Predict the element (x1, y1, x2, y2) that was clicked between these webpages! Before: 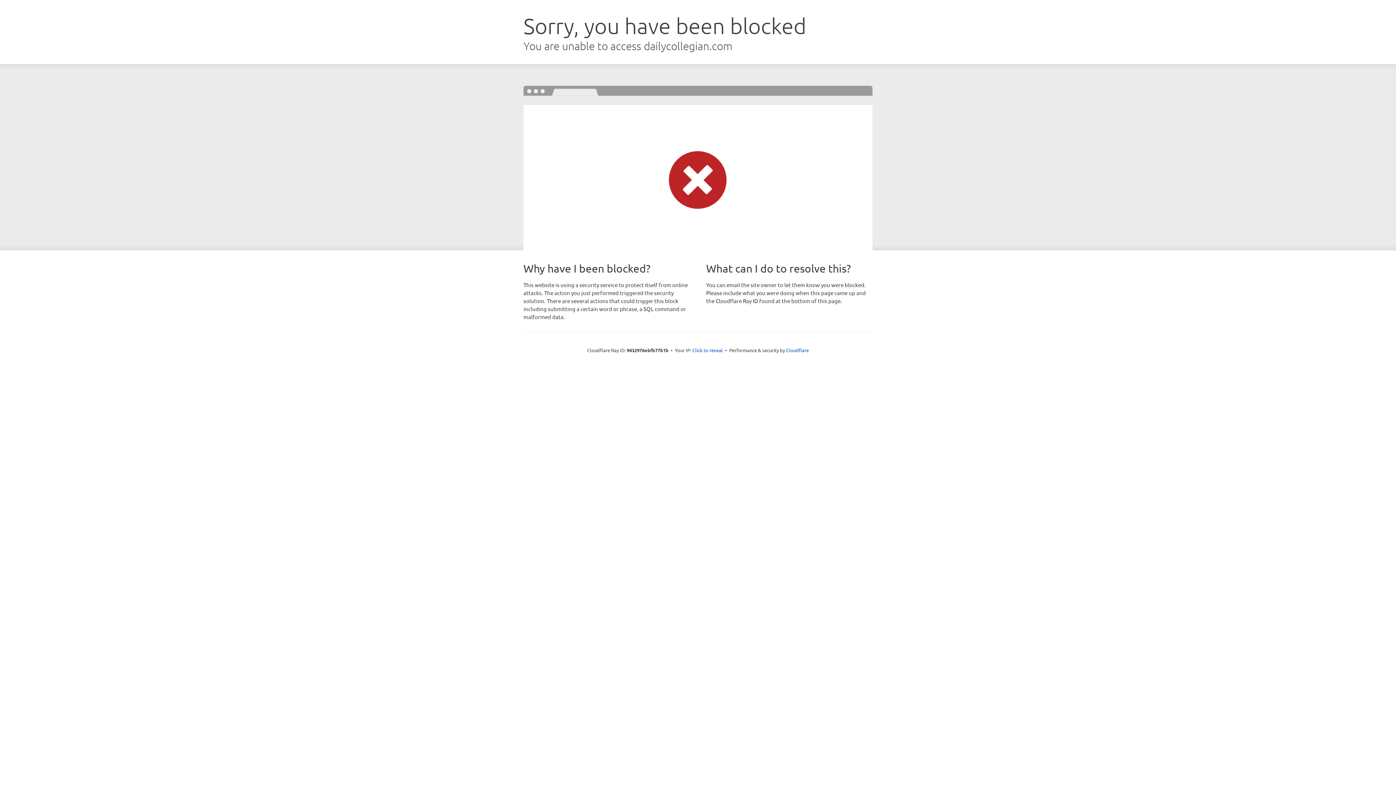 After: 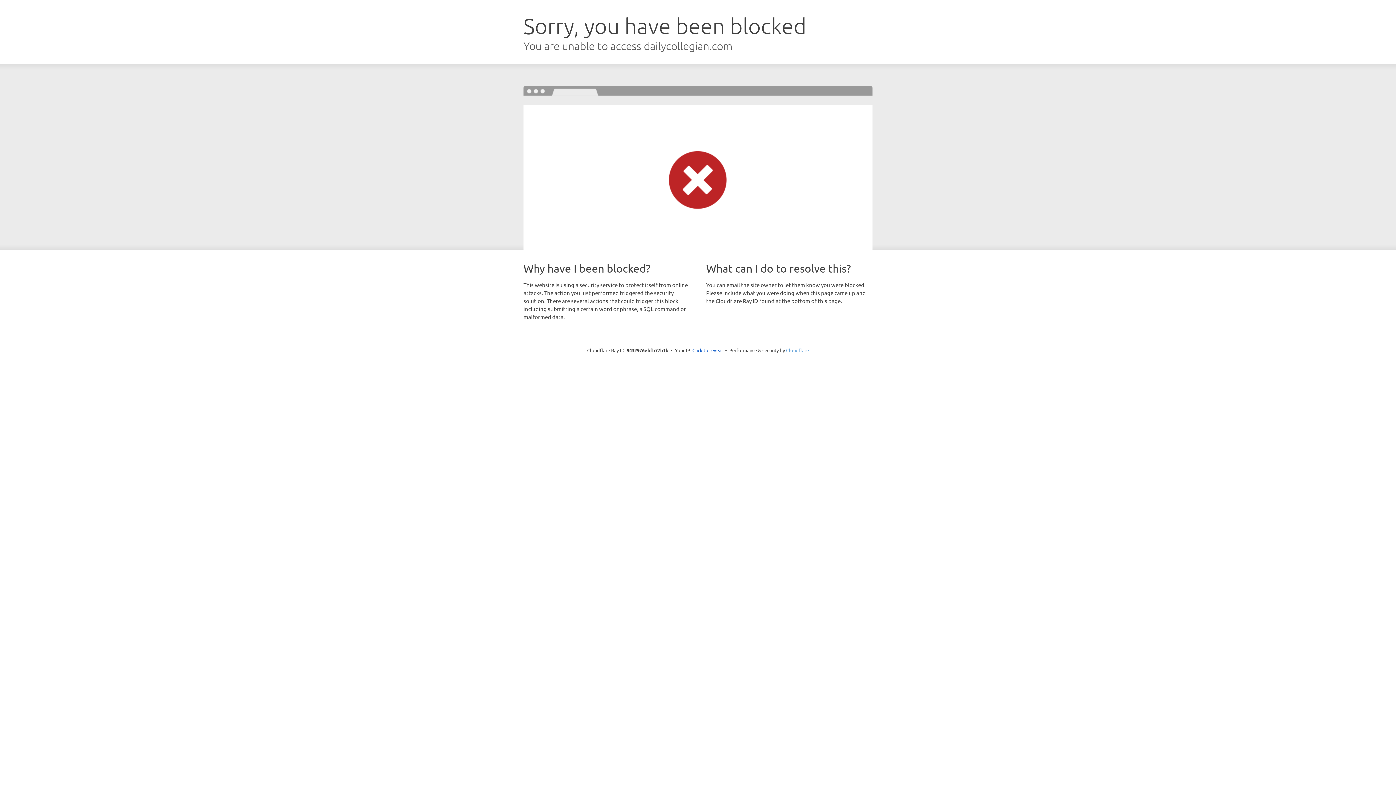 Action: label: Cloudflare bbox: (786, 347, 809, 353)